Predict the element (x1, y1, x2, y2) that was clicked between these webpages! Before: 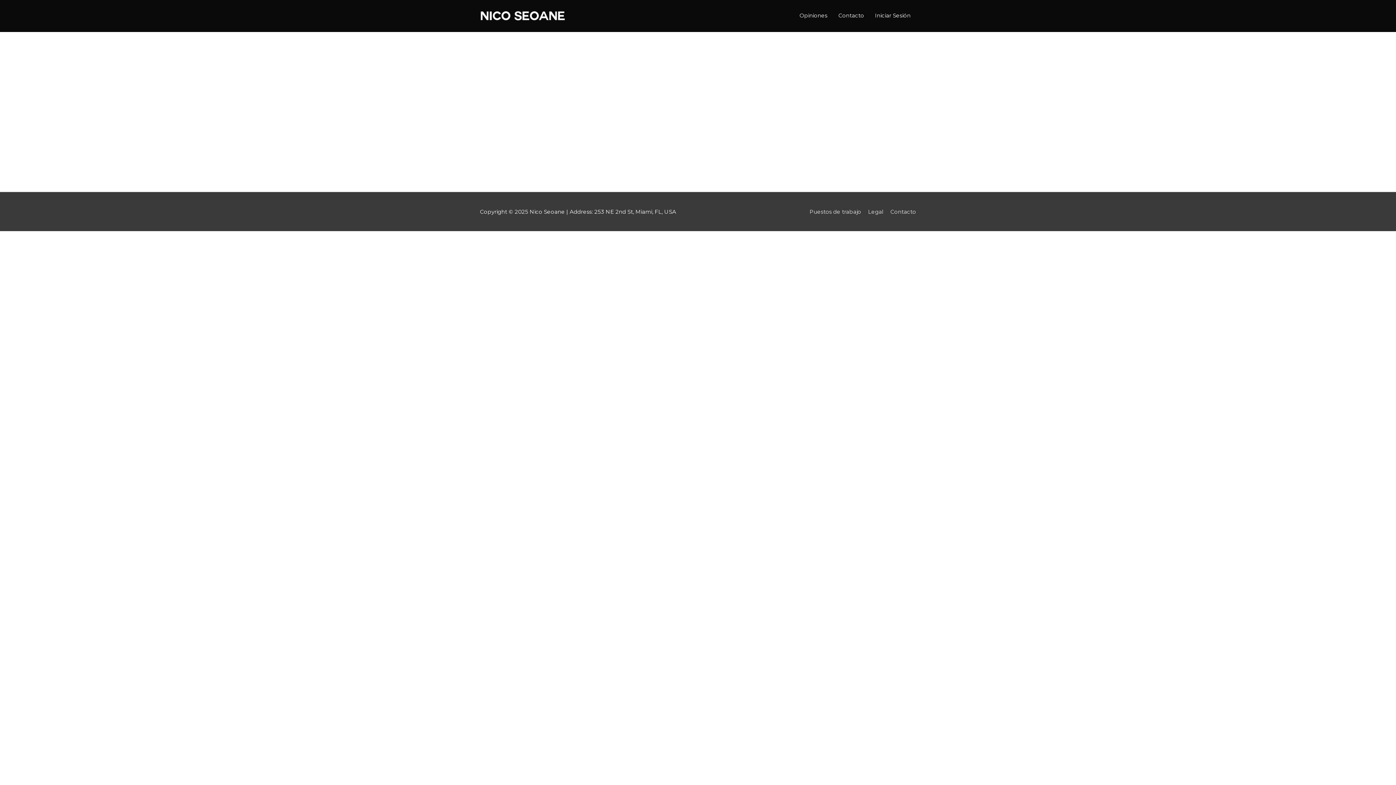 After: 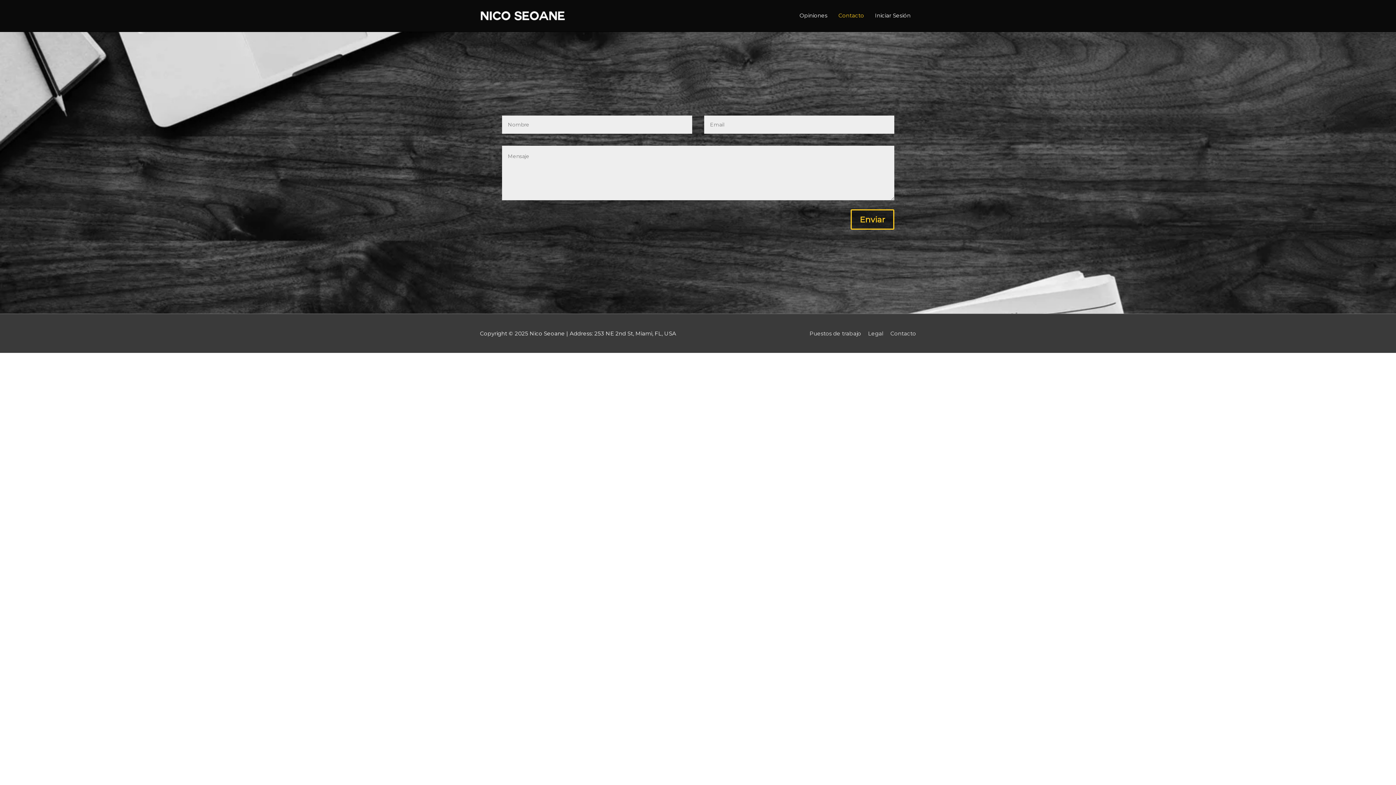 Action: bbox: (833, 0, 869, 31) label: Contacto